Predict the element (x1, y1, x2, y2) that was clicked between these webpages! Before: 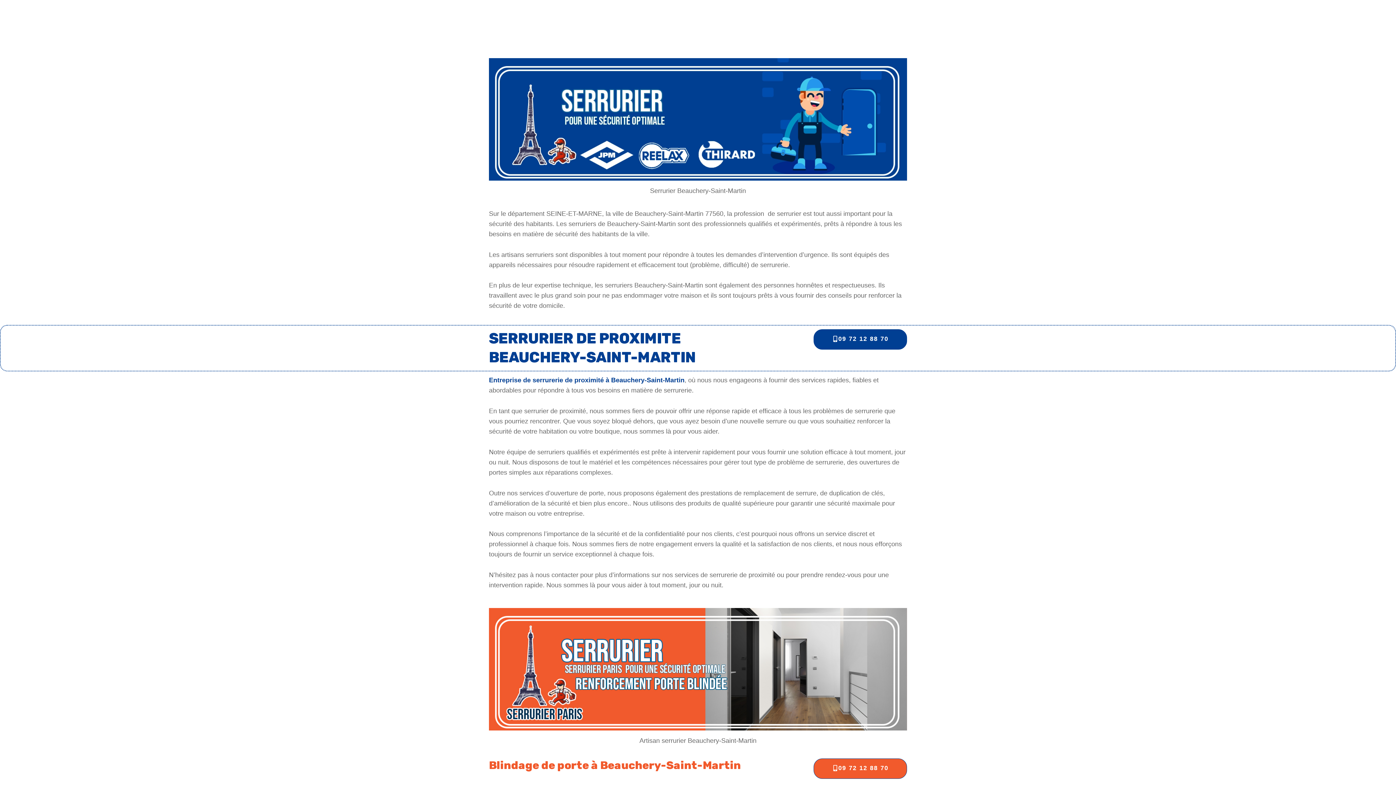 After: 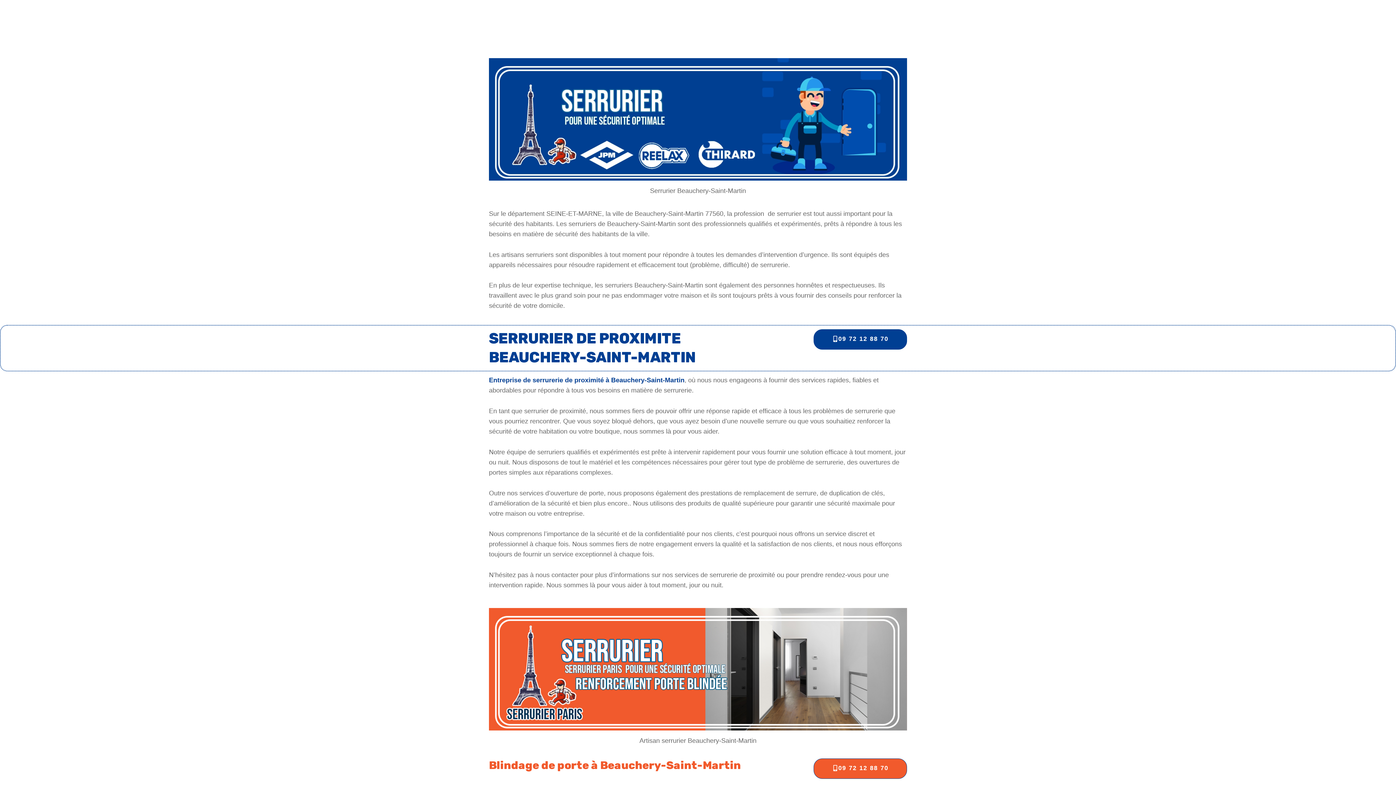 Action: label: 09 72 12 88 70 bbox: (813, 758, 907, 779)